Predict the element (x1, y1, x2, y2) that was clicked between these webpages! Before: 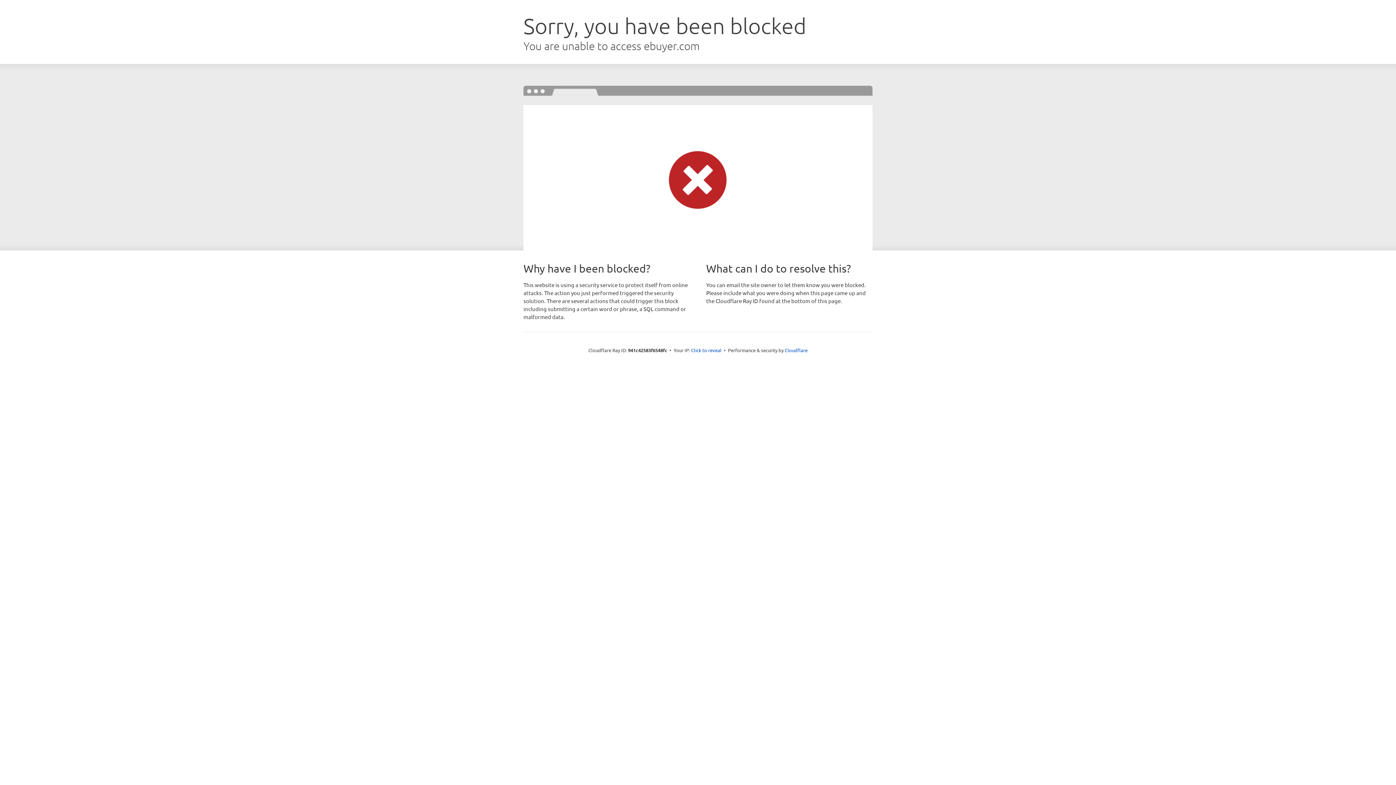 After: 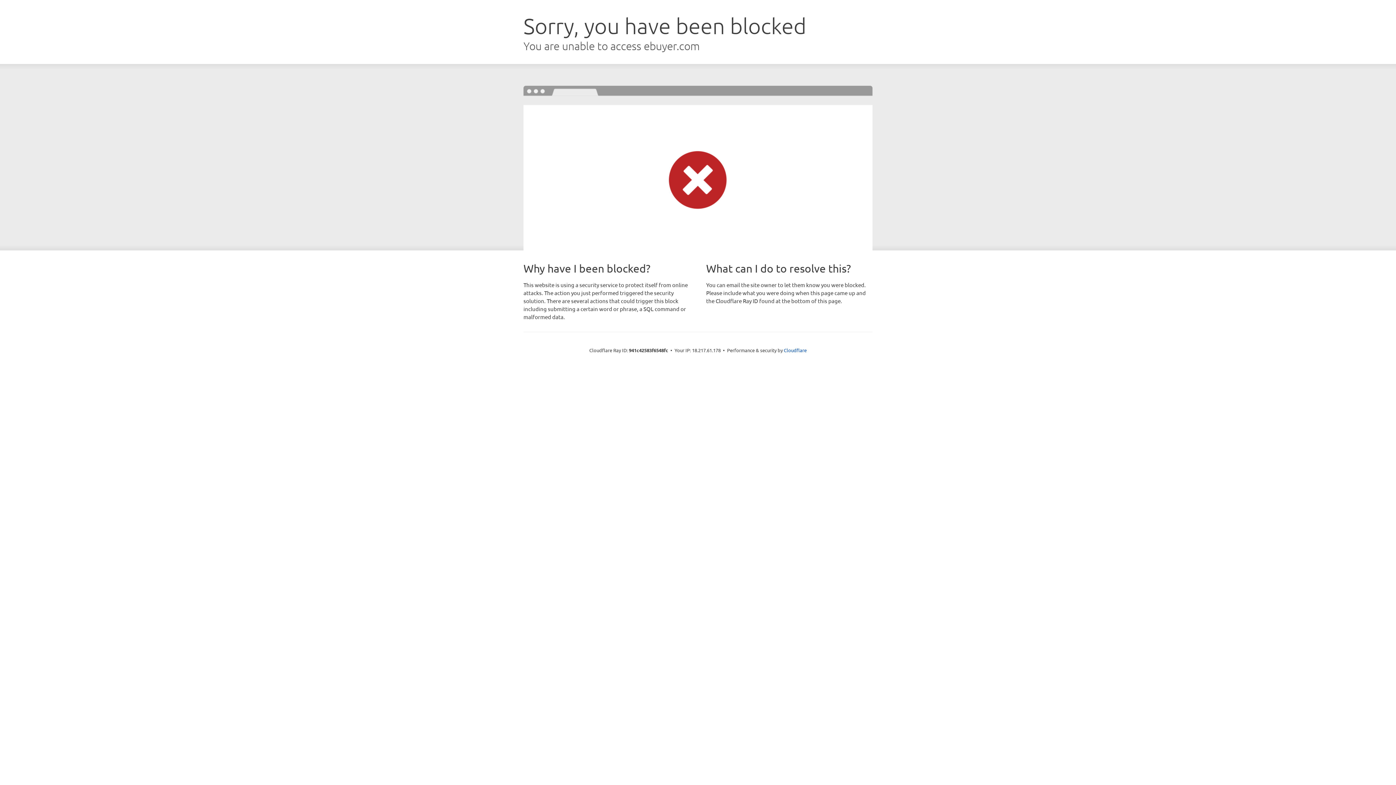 Action: label: Click to reveal bbox: (691, 346, 721, 353)